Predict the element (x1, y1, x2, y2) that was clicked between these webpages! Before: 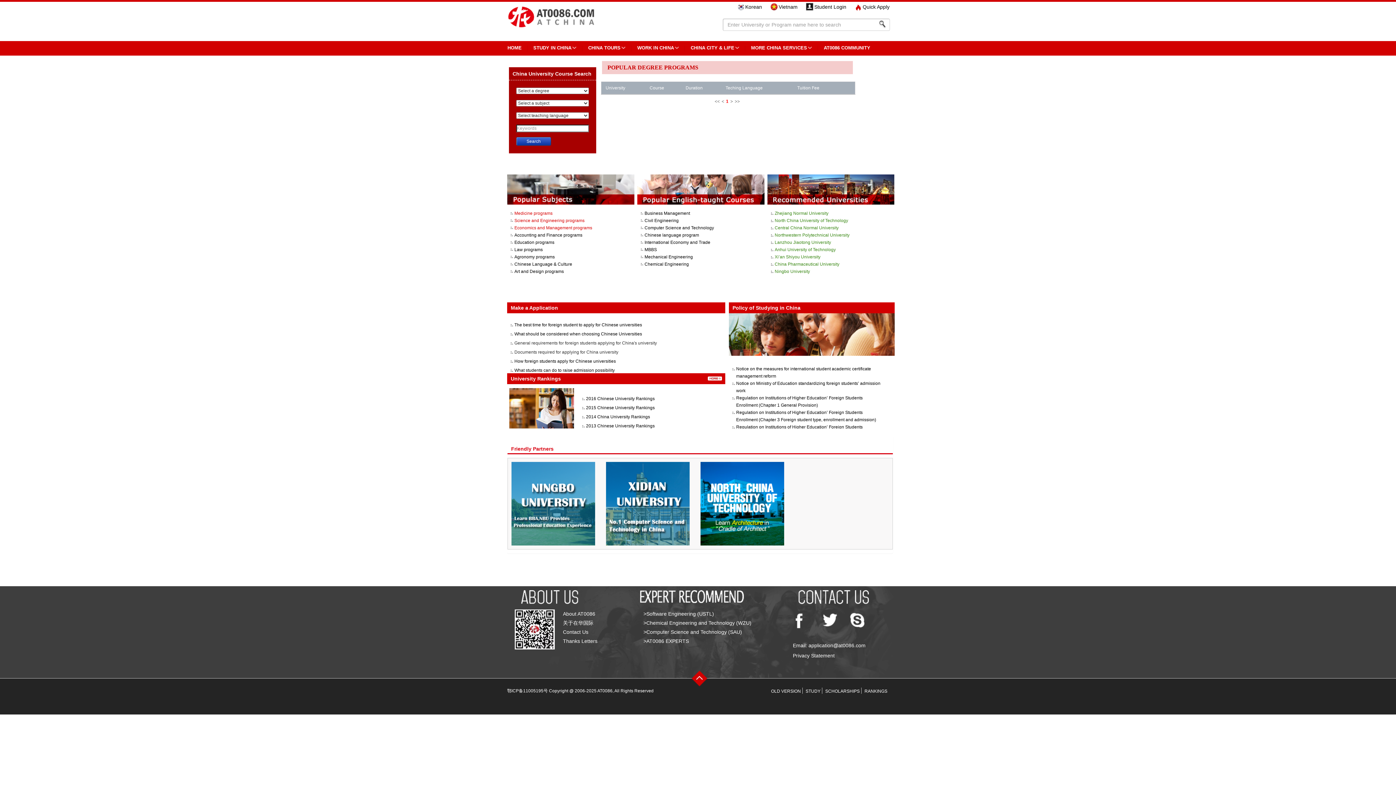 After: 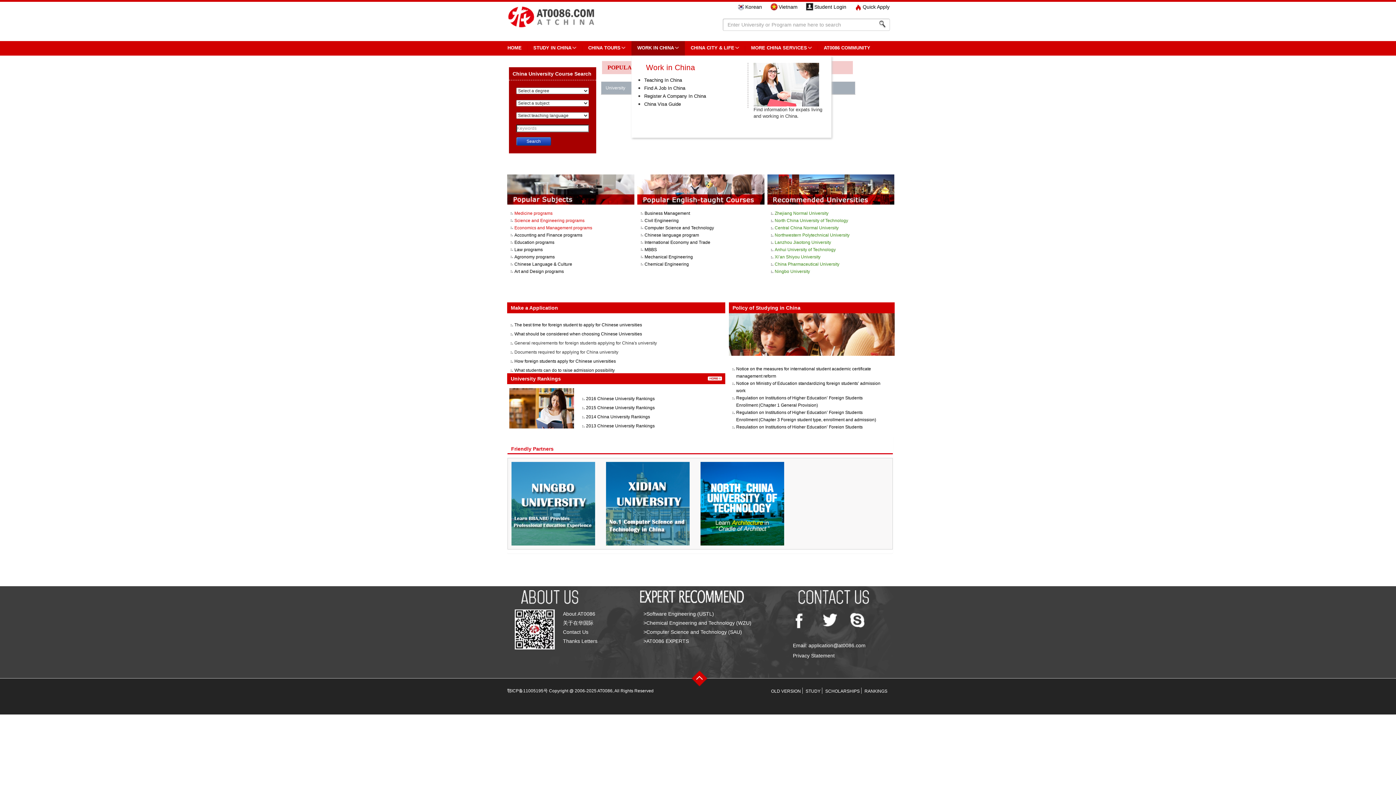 Action: label: WORK IN CHINA bbox: (637, 45, 674, 50)